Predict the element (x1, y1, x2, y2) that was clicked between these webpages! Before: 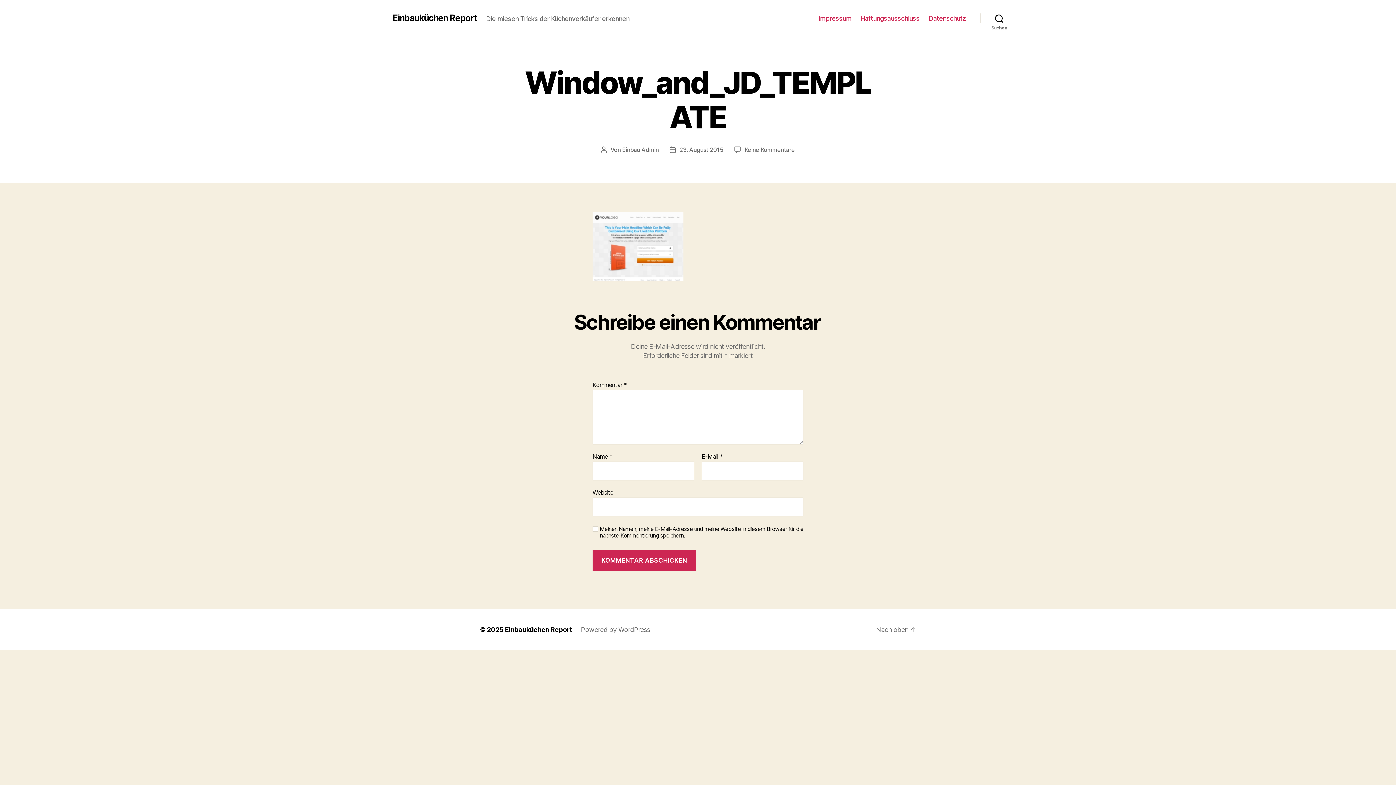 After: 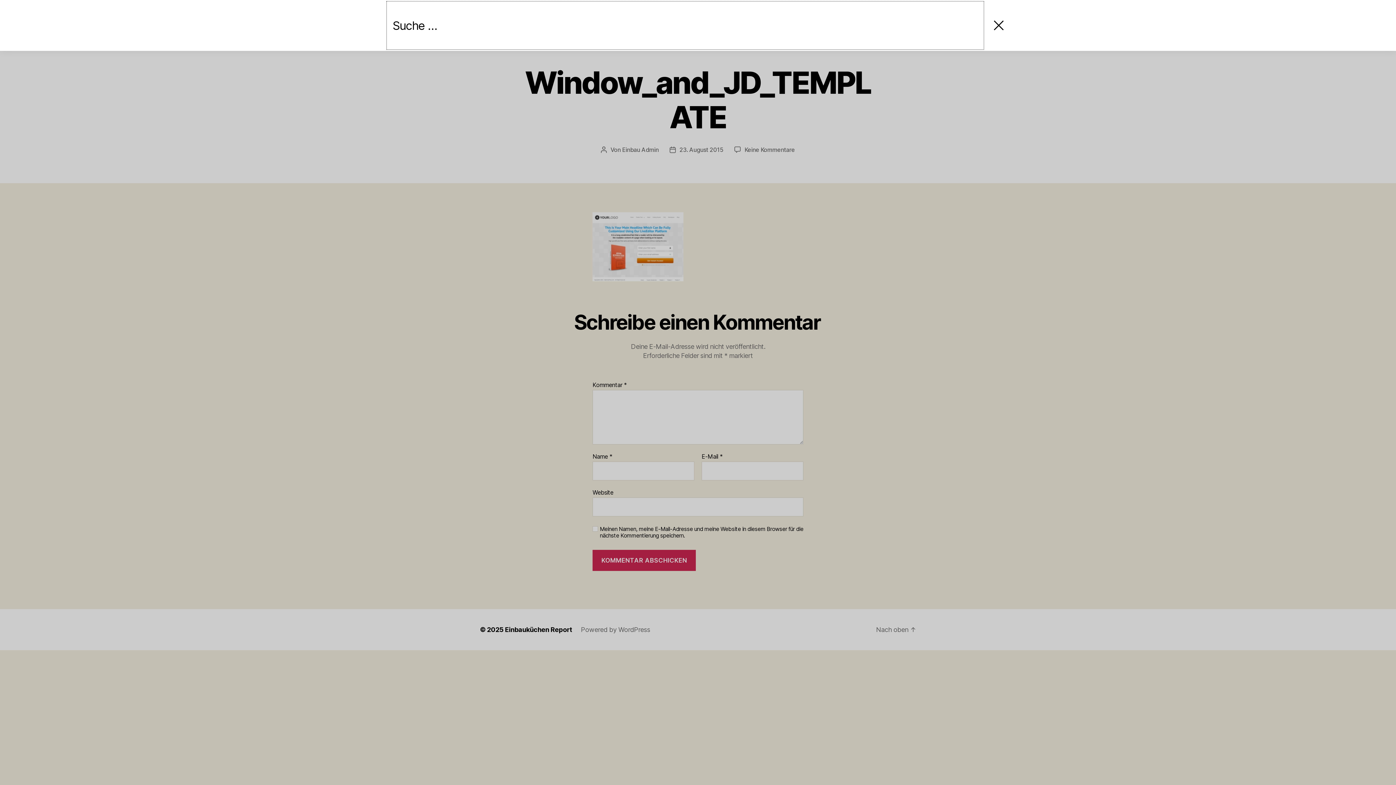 Action: bbox: (980, 10, 1018, 26) label: Suchen